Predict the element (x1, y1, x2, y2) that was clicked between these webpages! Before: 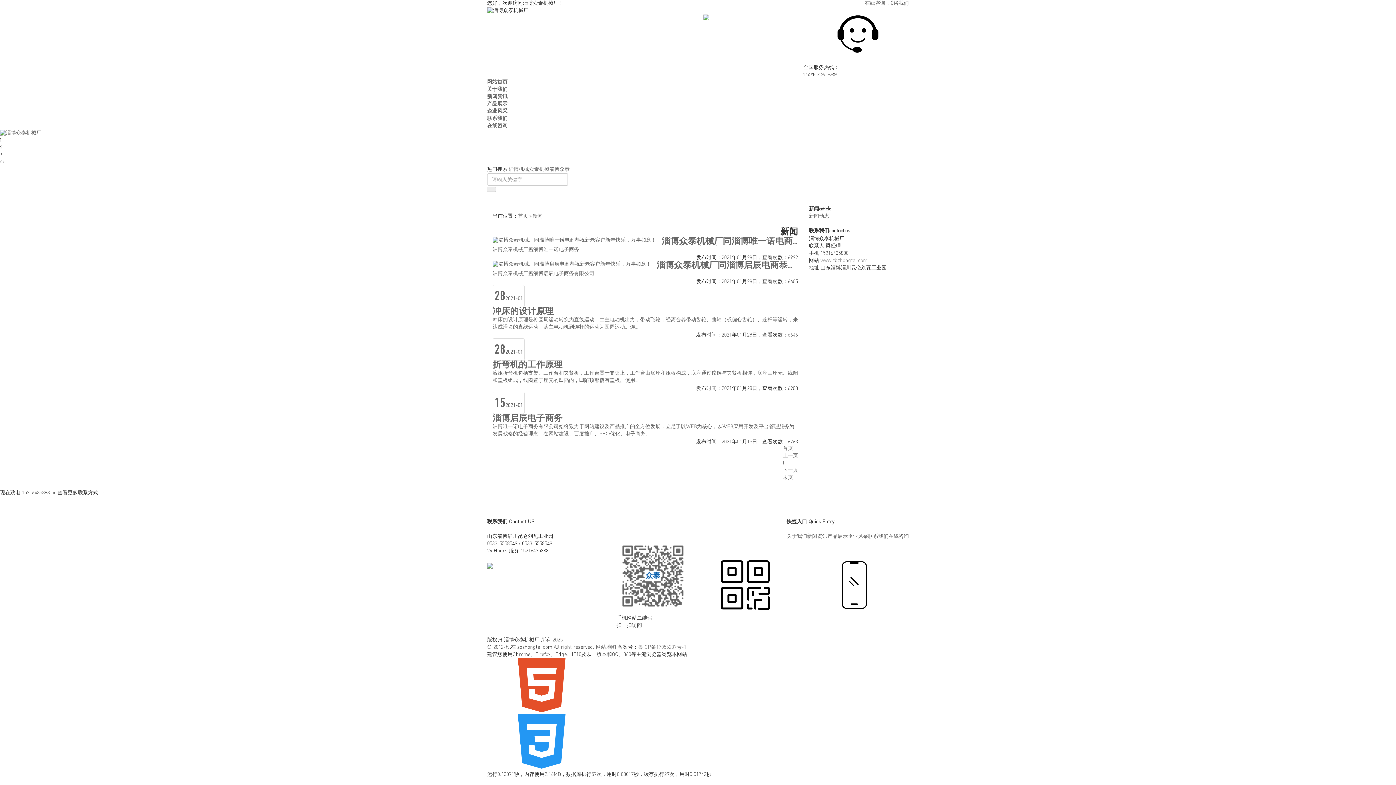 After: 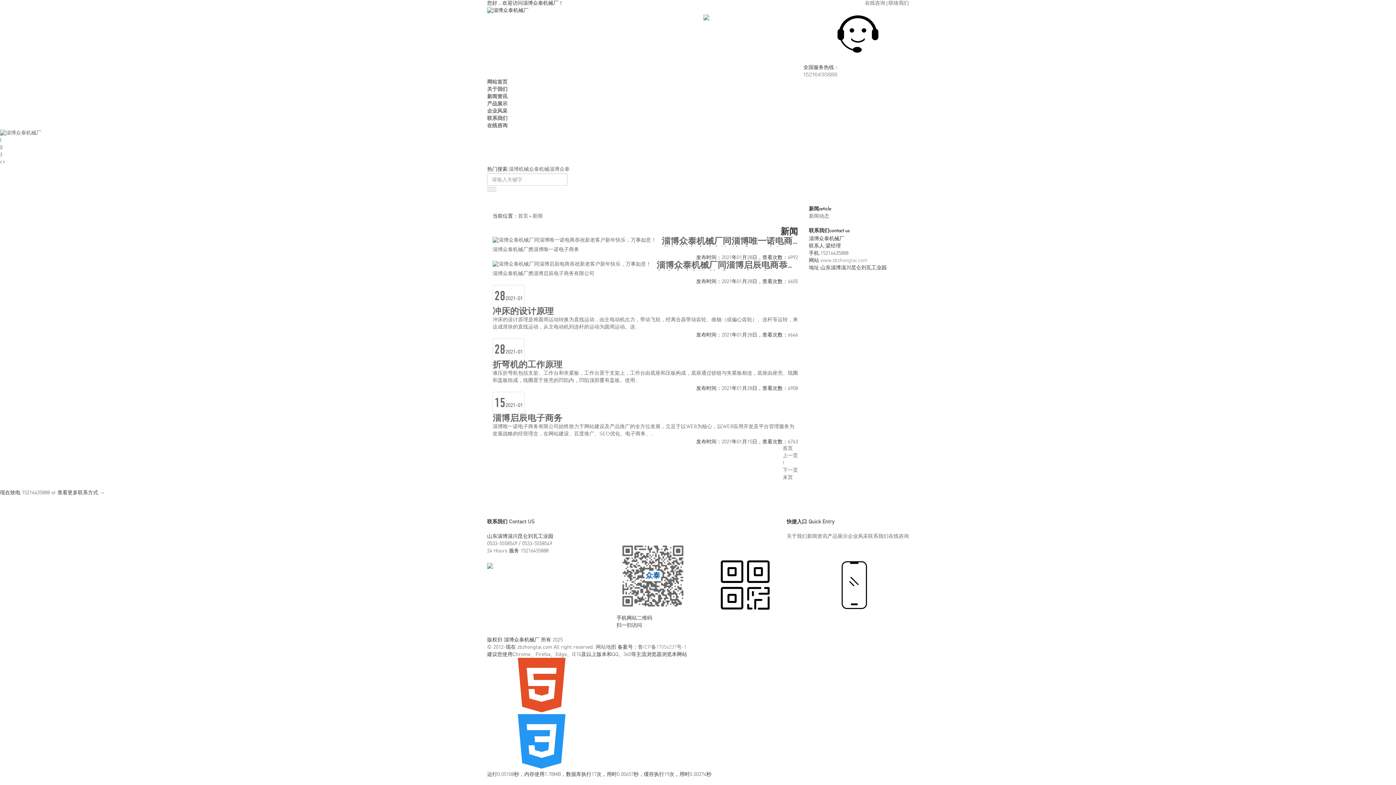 Action: bbox: (782, 475, 793, 480) label: 末页